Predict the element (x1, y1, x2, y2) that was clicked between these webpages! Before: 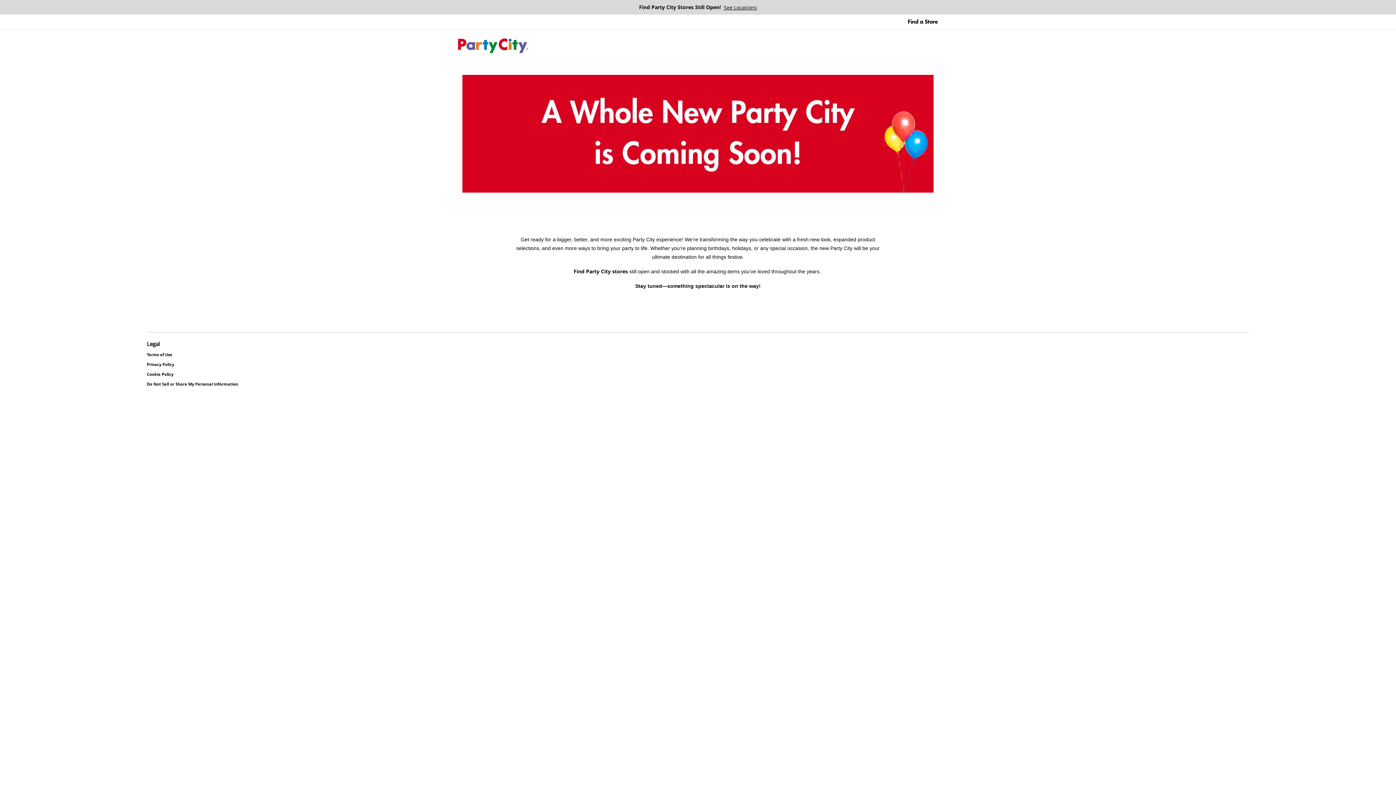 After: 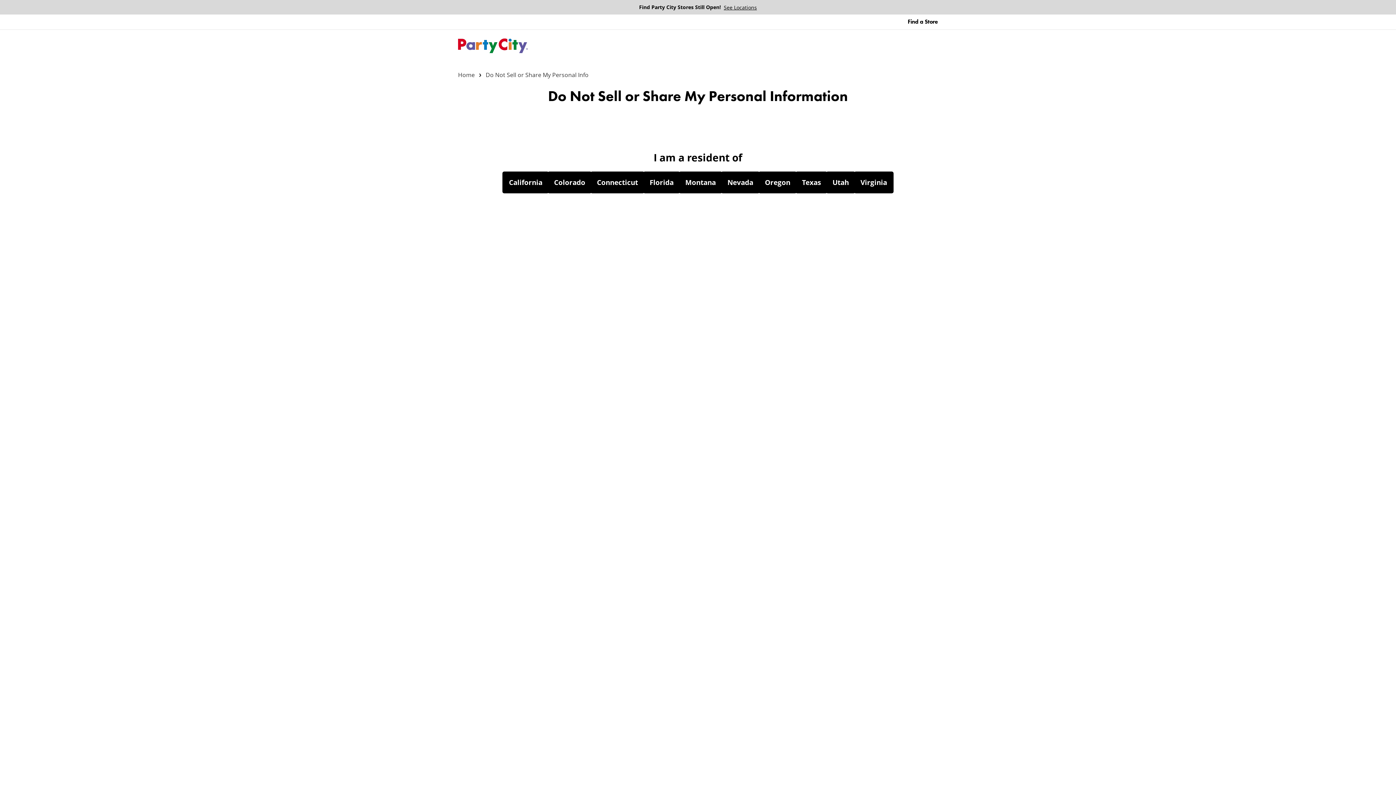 Action: label: Do Not Sell or Share My Personal Information bbox: (146, 382, 238, 386)